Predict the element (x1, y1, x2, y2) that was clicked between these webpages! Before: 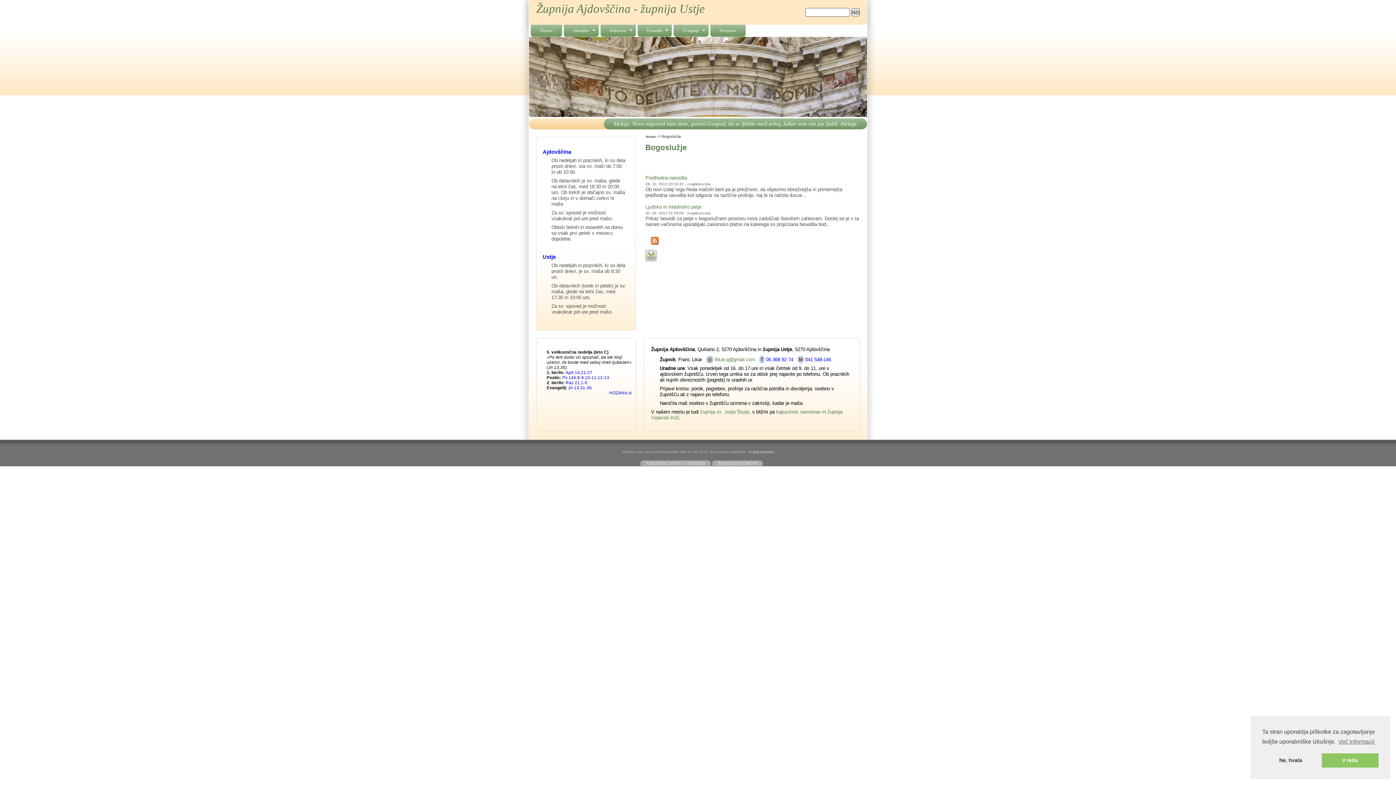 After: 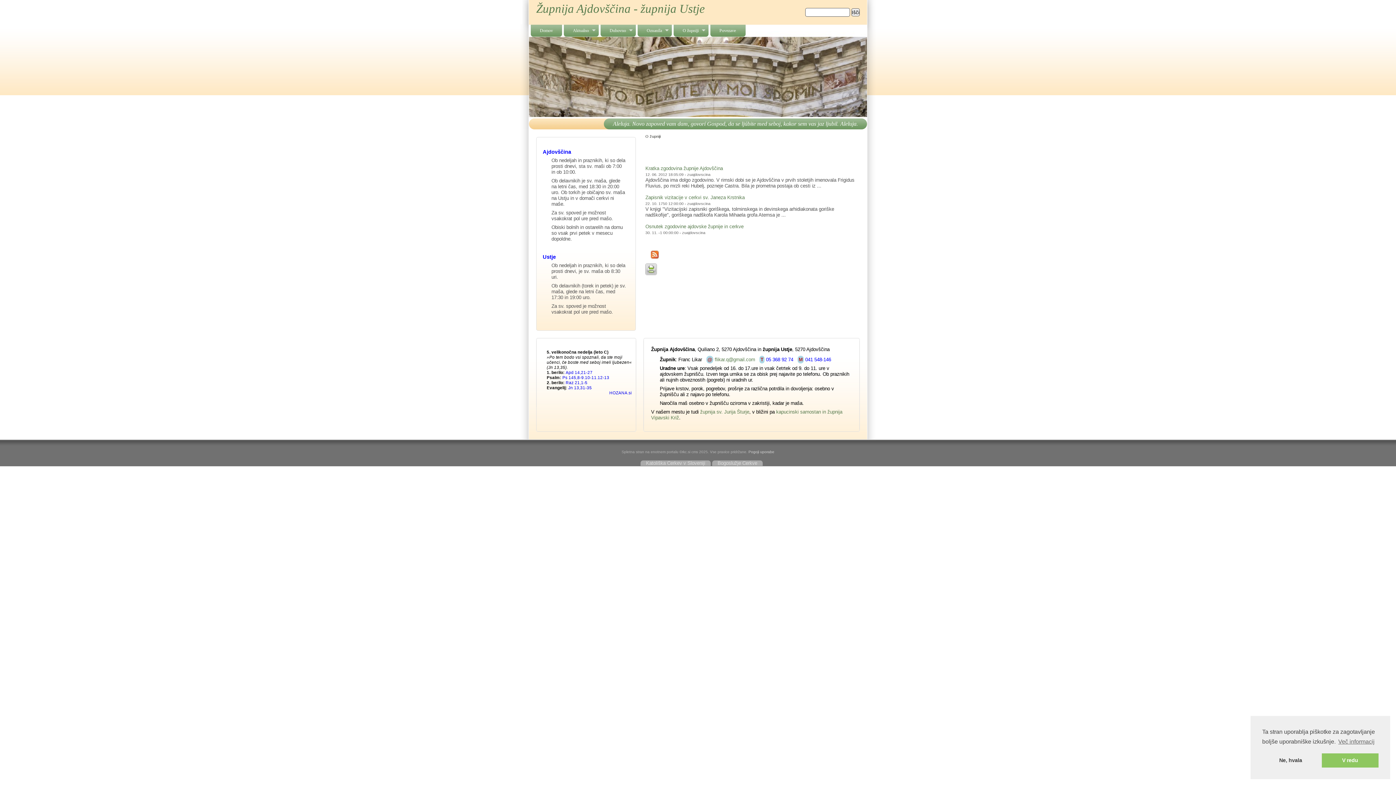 Action: bbox: (673, 24, 708, 36) label: O župniji
»
»